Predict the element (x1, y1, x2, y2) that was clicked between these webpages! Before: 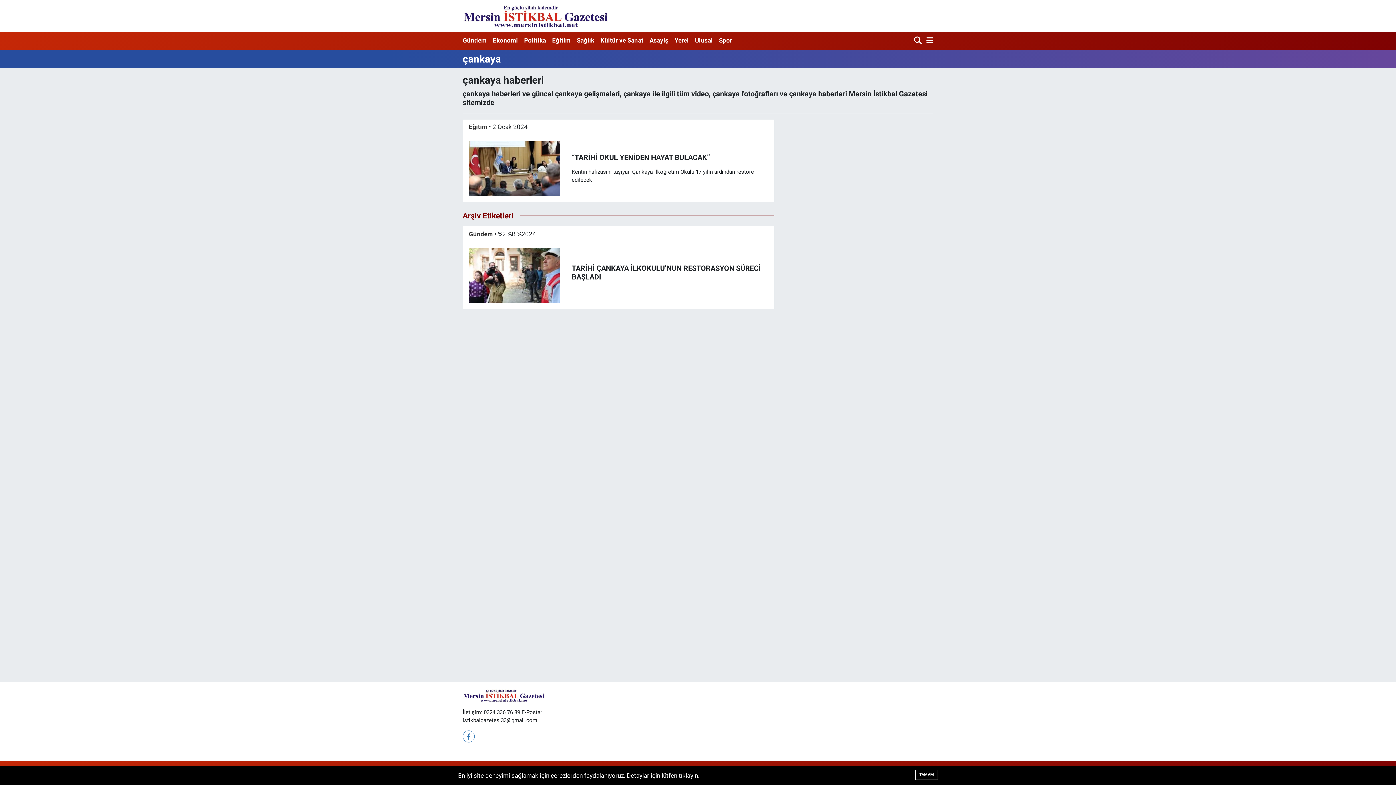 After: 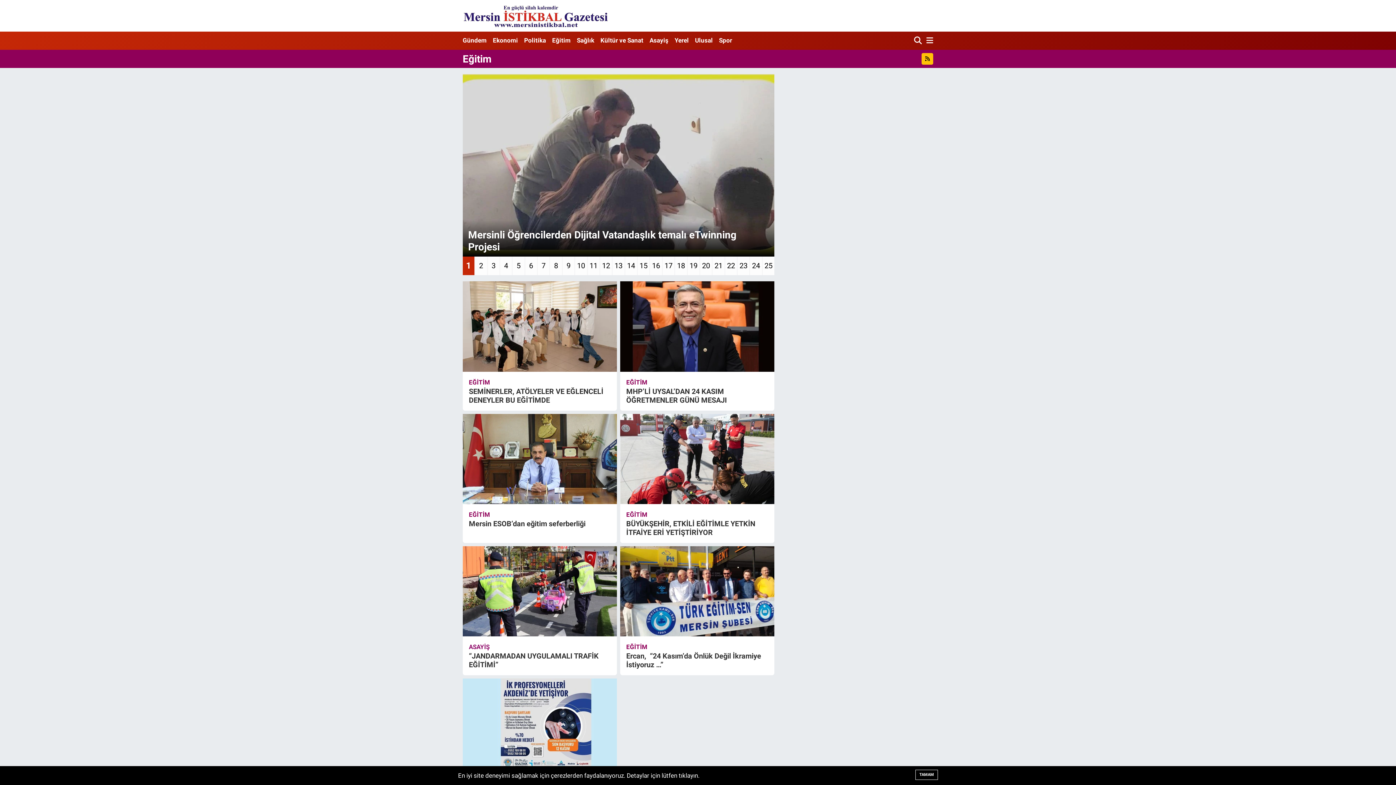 Action: label: Eğitim bbox: (469, 123, 487, 130)